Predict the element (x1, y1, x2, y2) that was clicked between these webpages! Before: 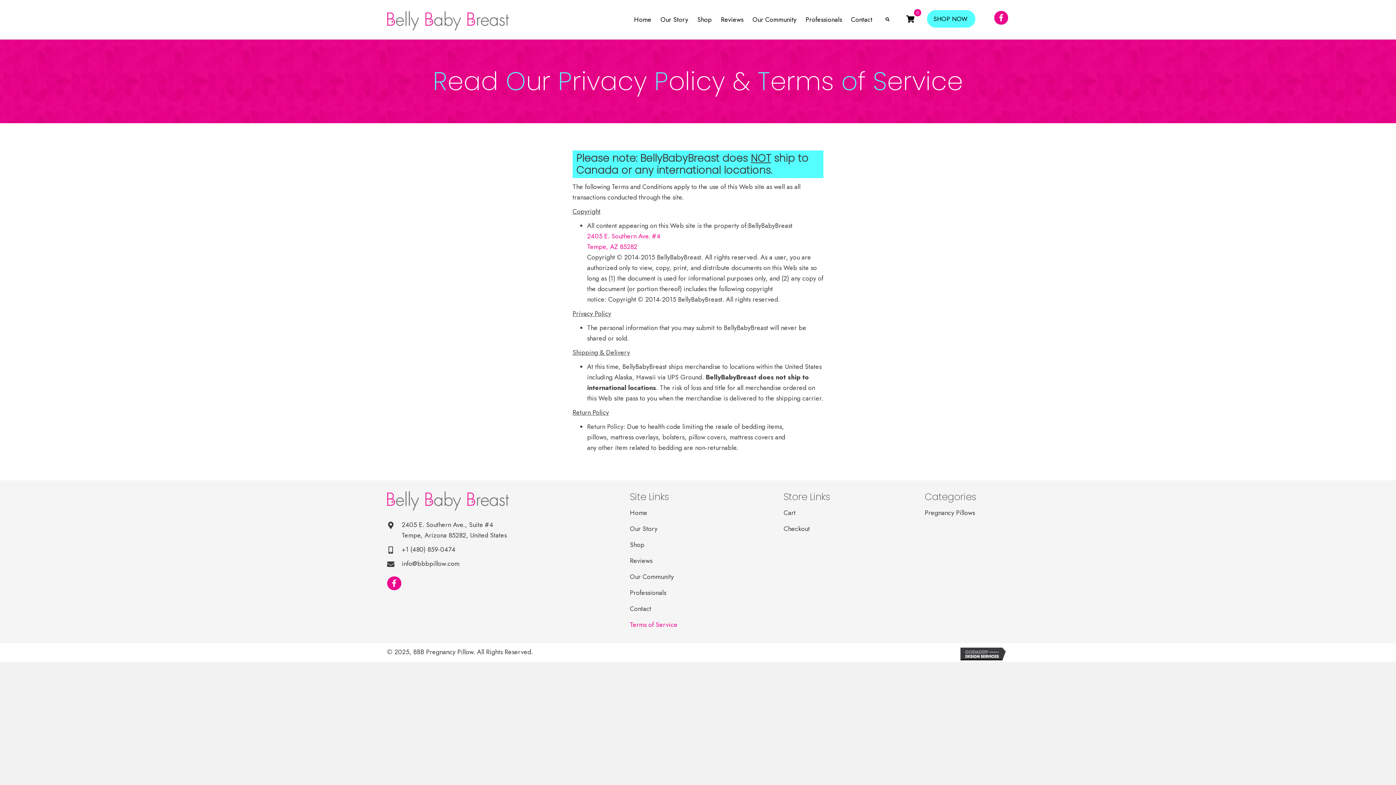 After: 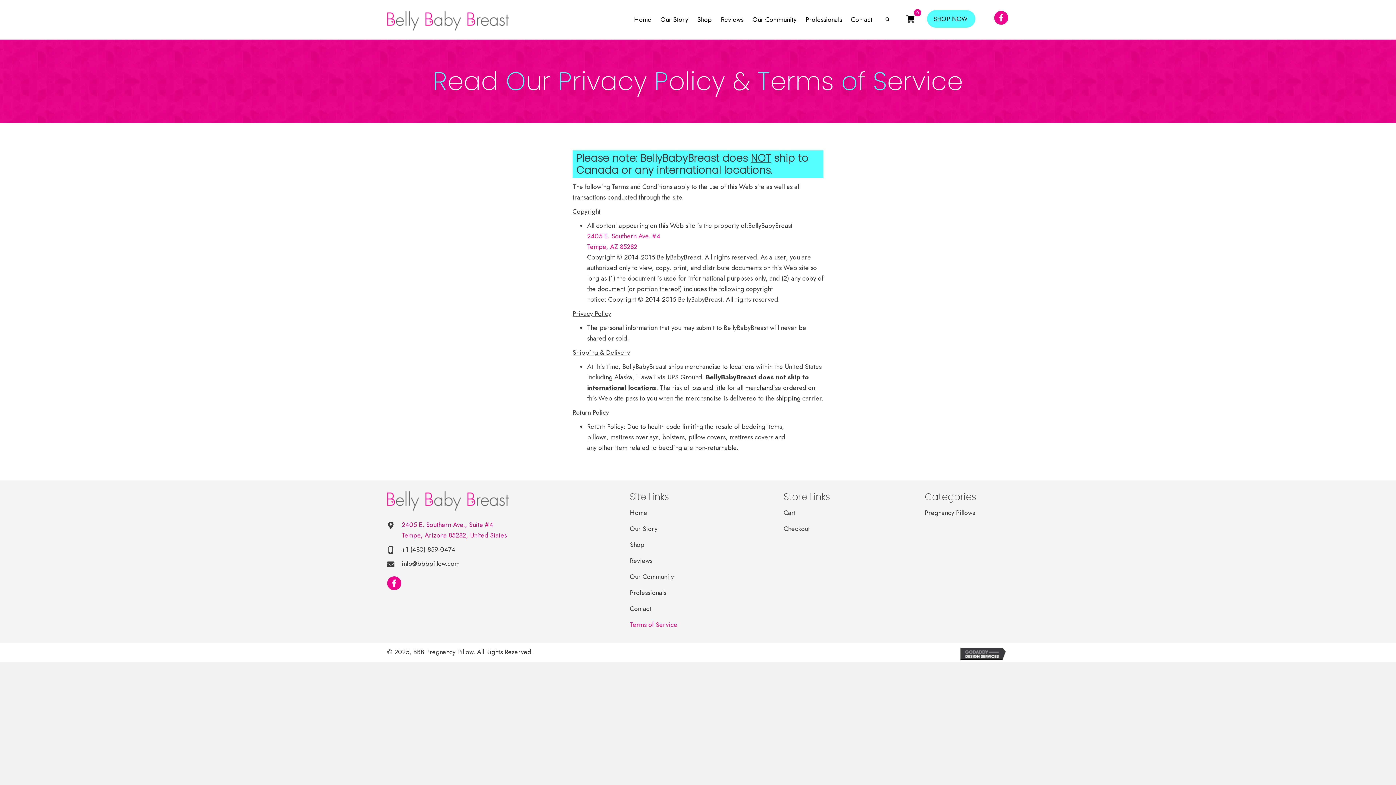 Action: label: 2405 E. Southern Ave., Suite #4
Tempe, Arizona 85282, United States bbox: (401, 520, 506, 541)